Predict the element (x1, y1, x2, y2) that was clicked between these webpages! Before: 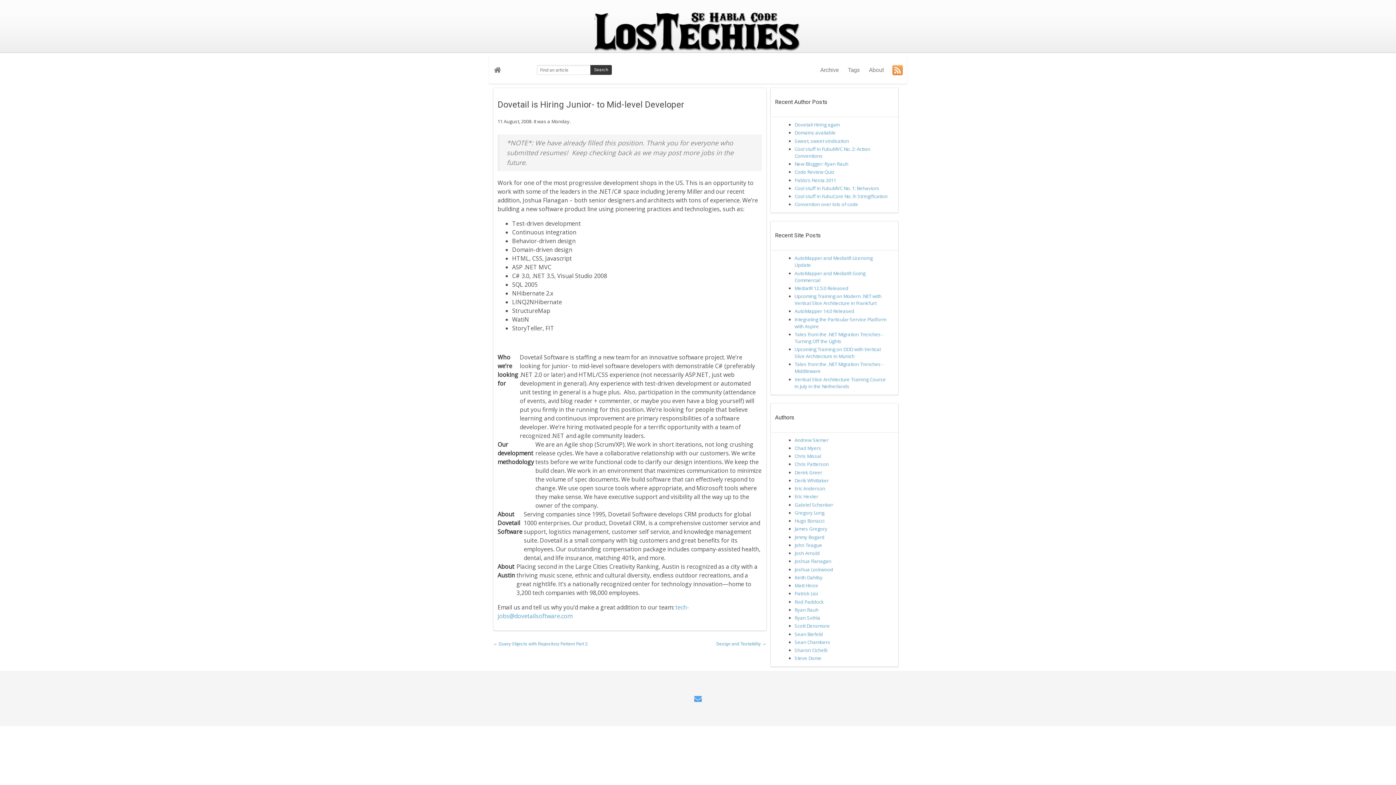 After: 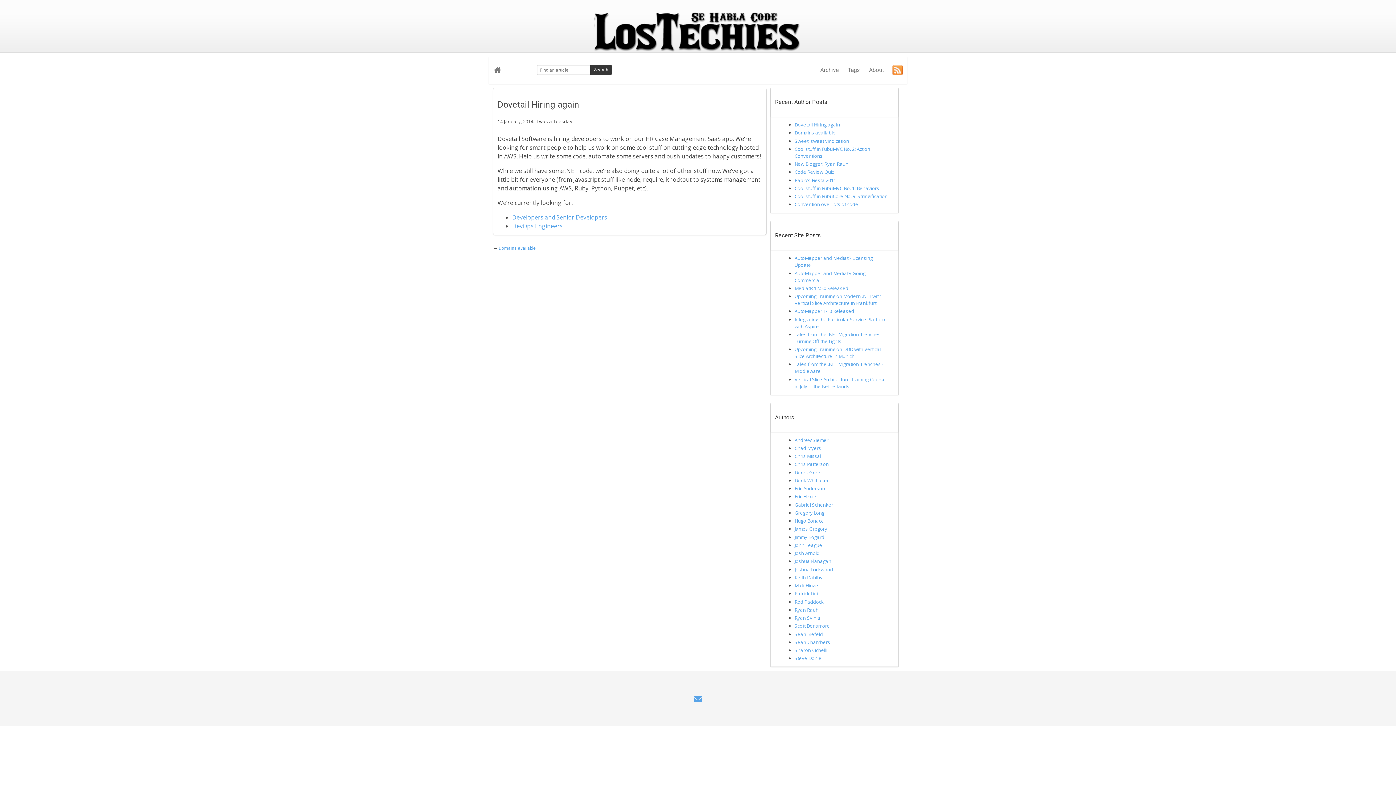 Action: label: Dovetail Hiring again bbox: (794, 121, 840, 128)